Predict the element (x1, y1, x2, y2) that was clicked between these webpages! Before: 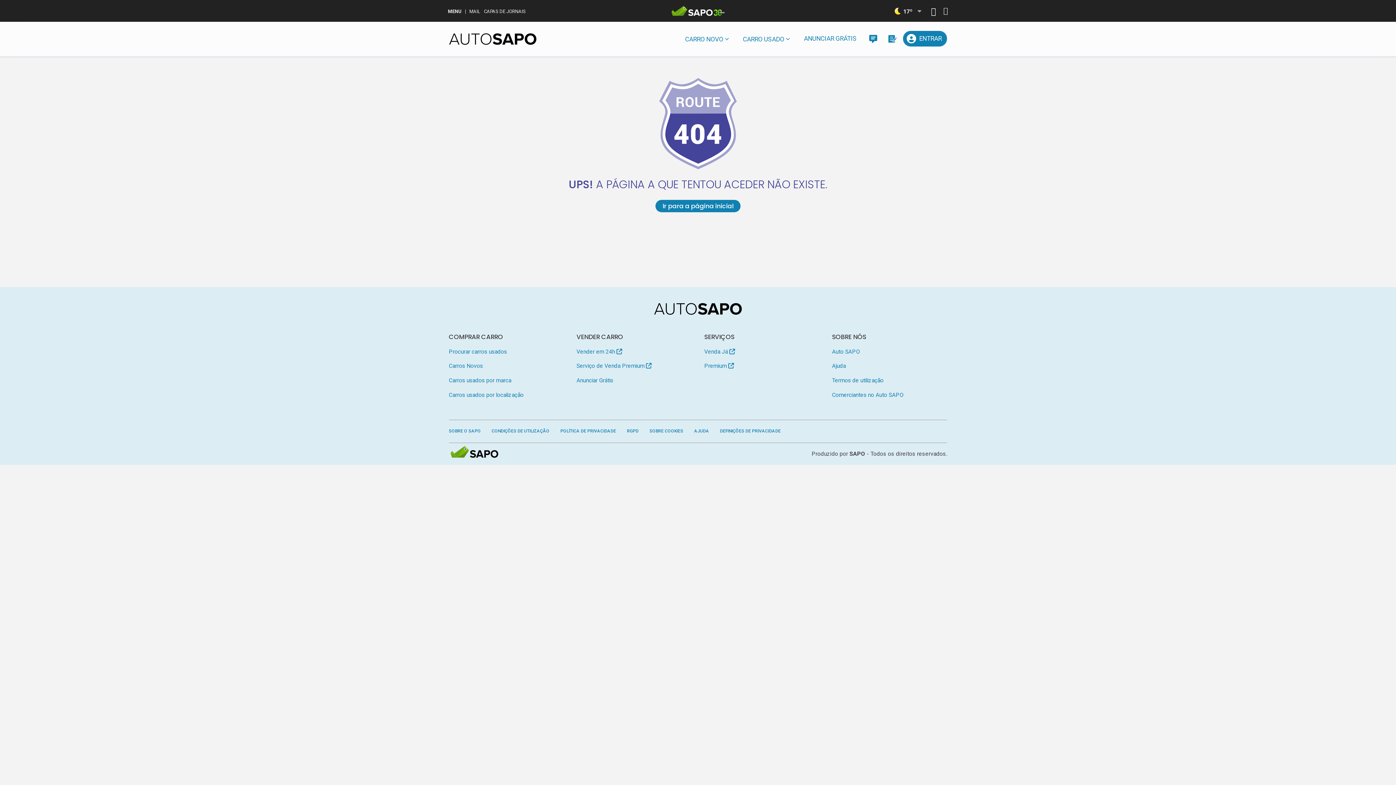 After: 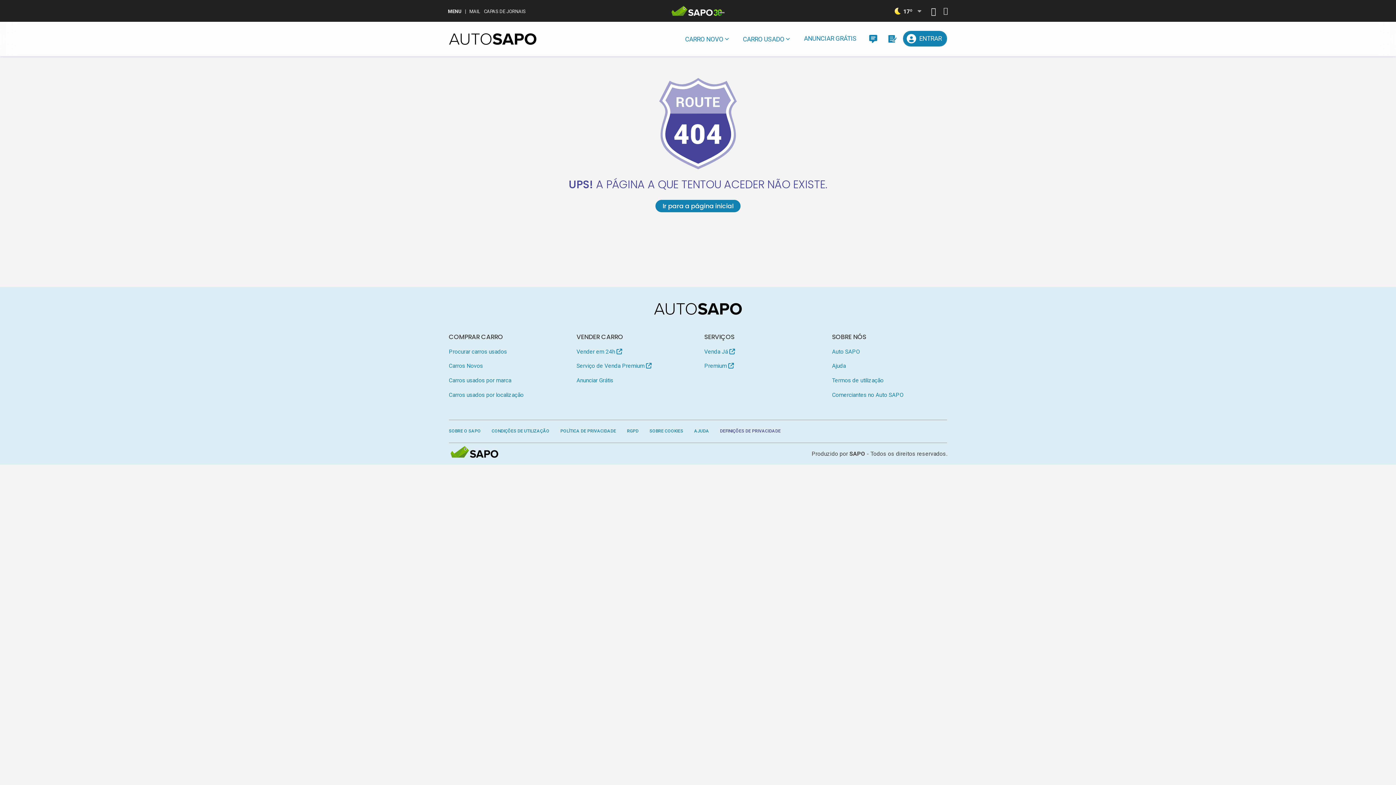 Action: bbox: (720, 425, 780, 437) label: DEFINIÇÕES DE PRIVACIDADE